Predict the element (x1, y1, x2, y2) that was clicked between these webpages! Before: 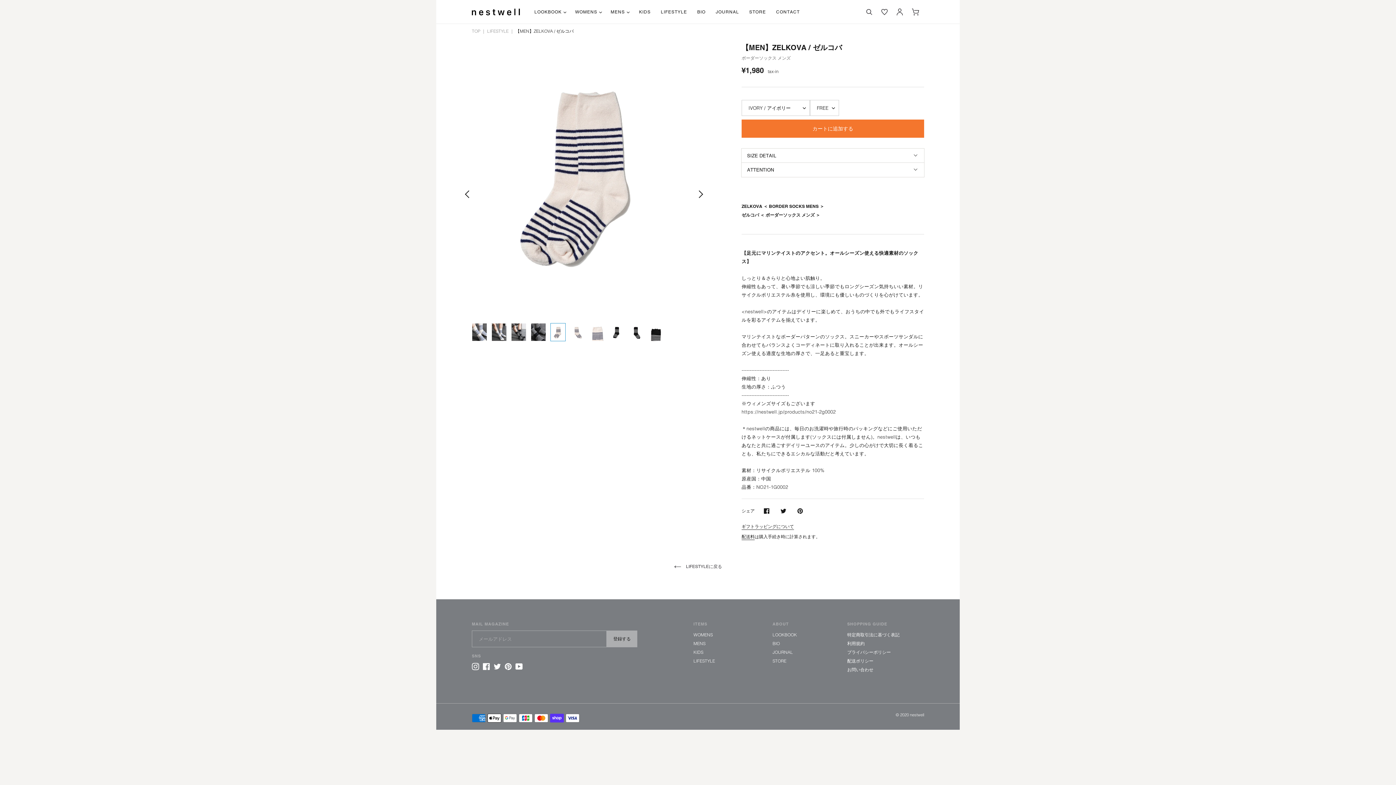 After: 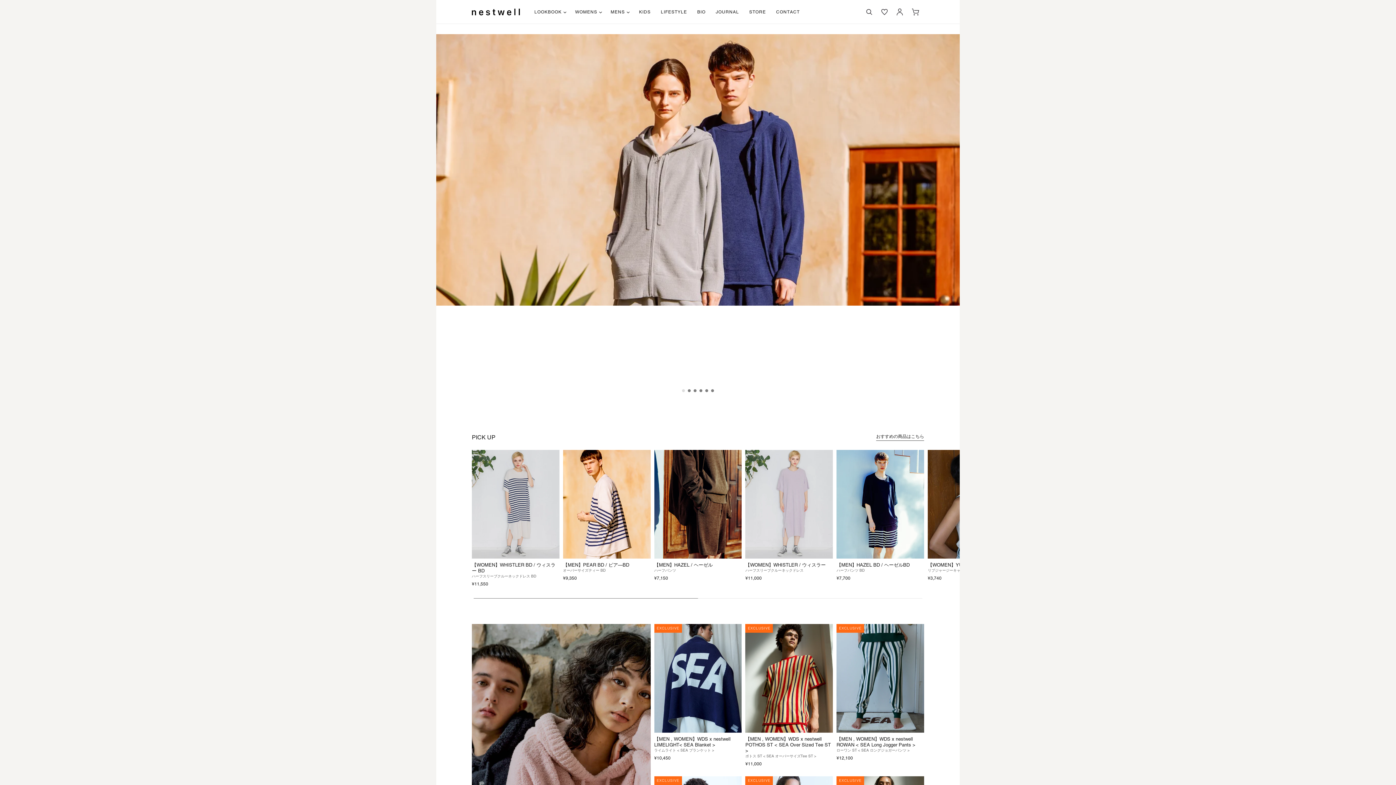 Action: bbox: (472, 28, 480, 33) label: TOP